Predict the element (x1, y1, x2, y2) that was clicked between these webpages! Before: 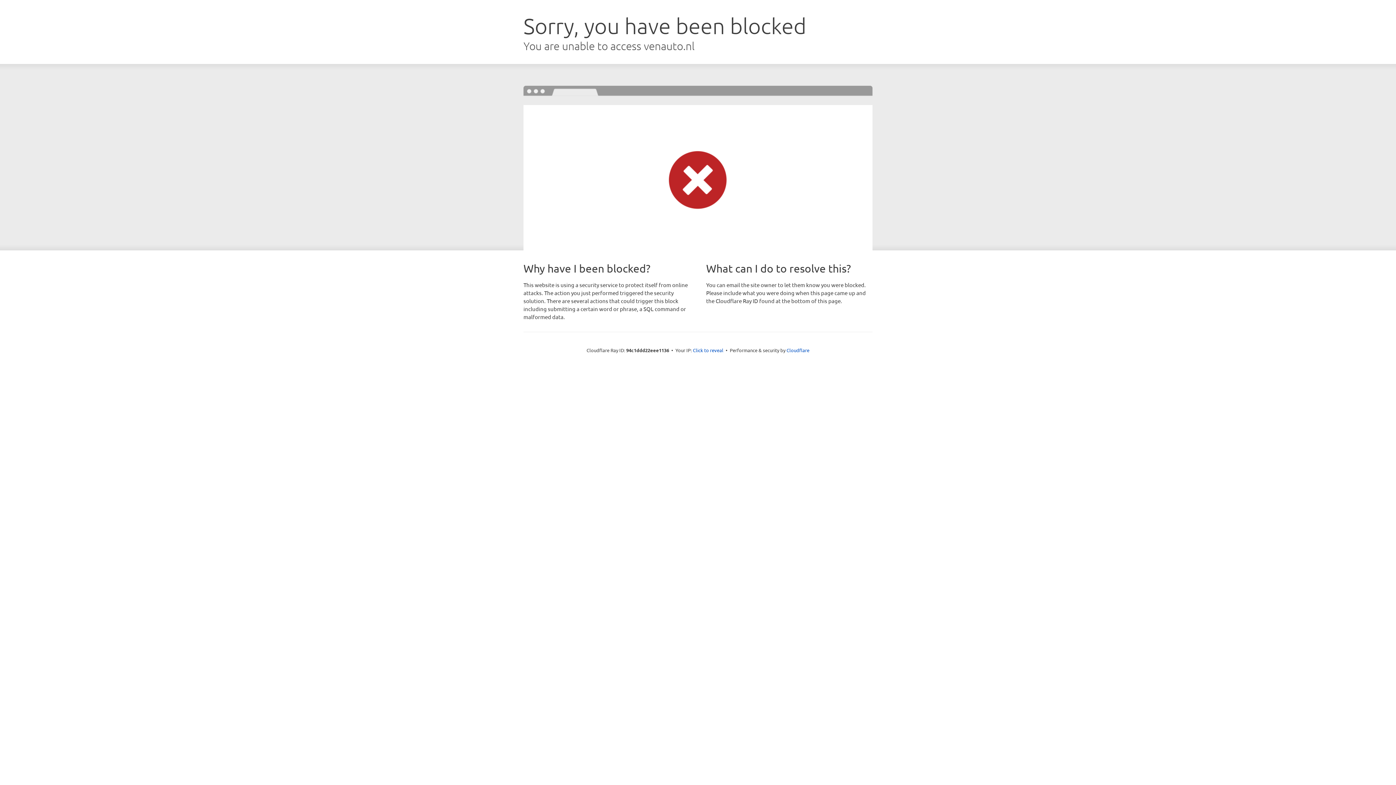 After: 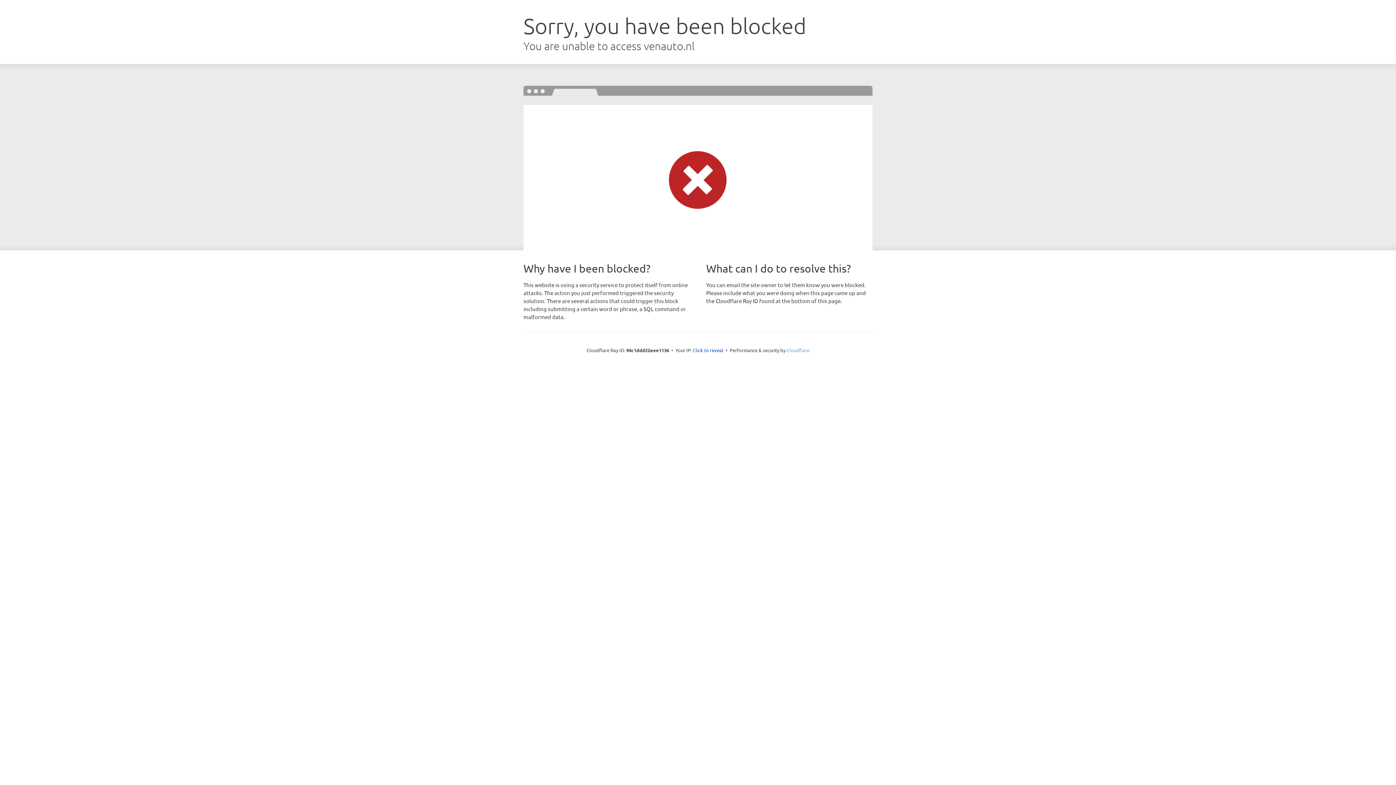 Action: bbox: (786, 347, 809, 353) label: Cloudflare